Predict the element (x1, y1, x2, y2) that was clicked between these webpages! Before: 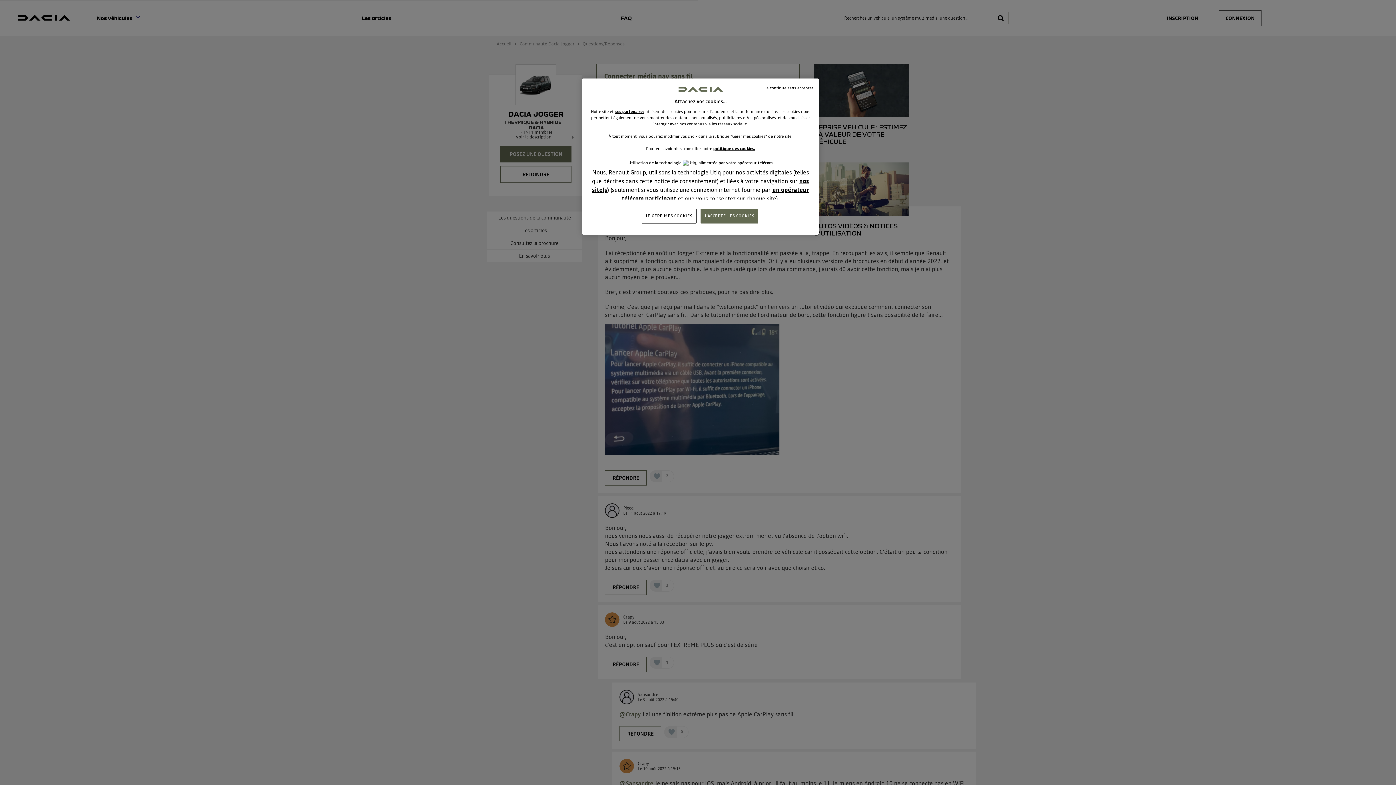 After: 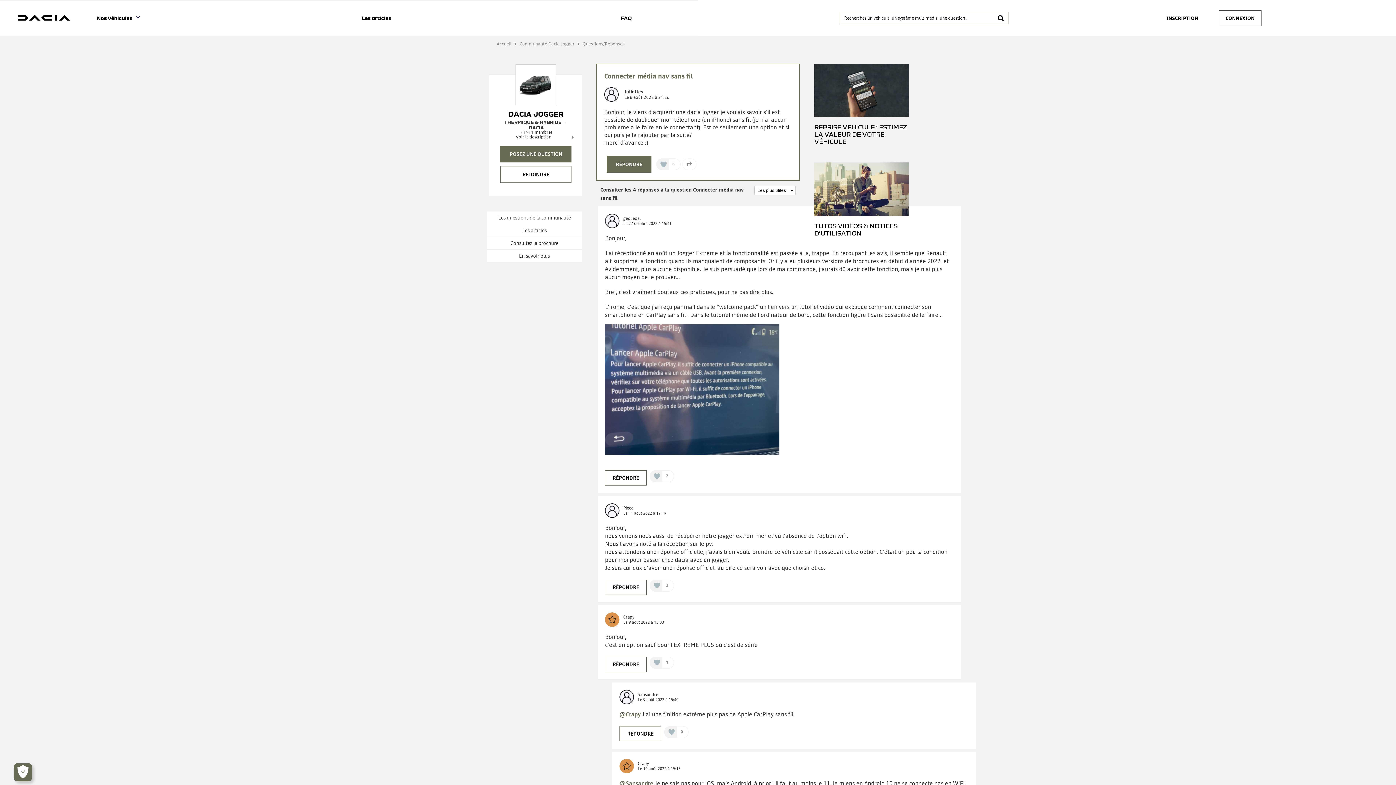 Action: bbox: (765, 85, 813, 91) label: Je continue sans accepter